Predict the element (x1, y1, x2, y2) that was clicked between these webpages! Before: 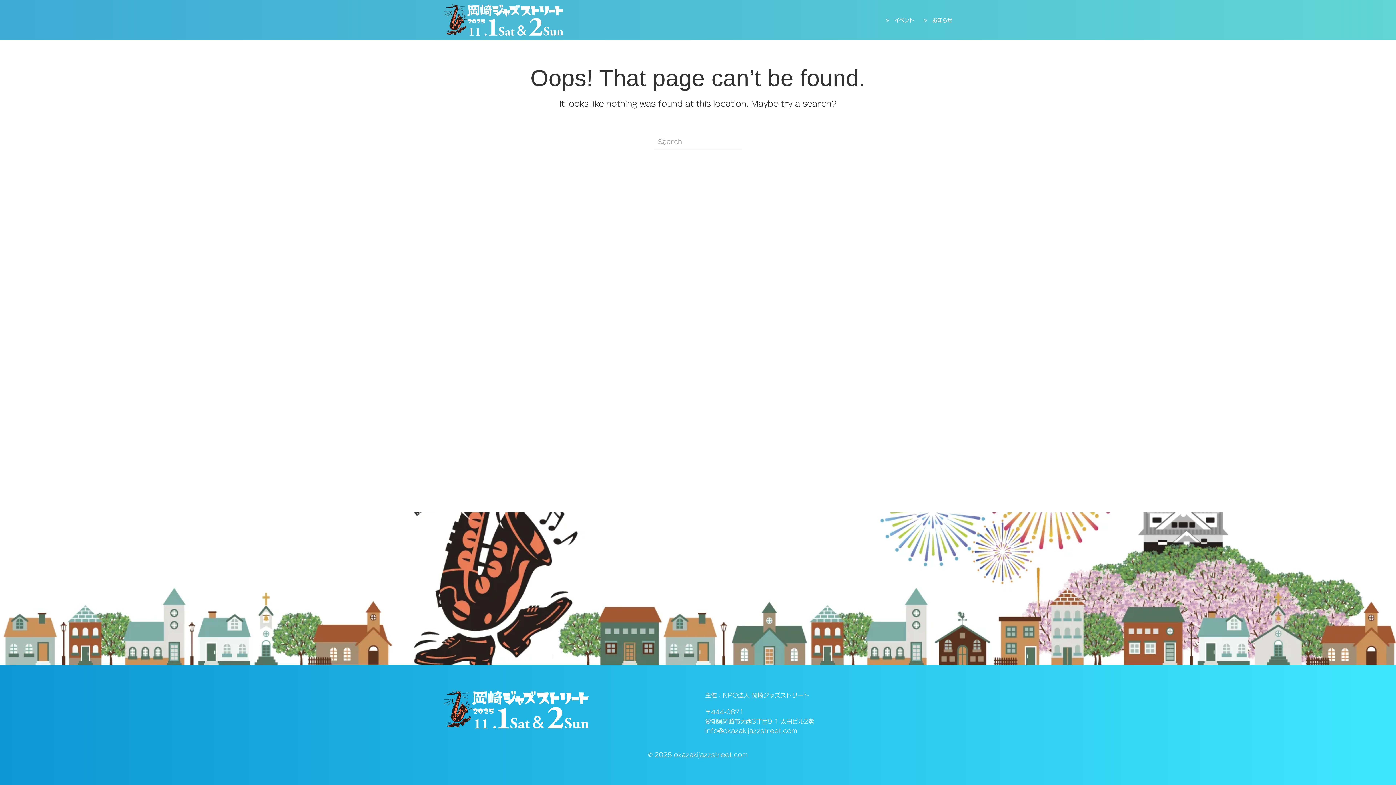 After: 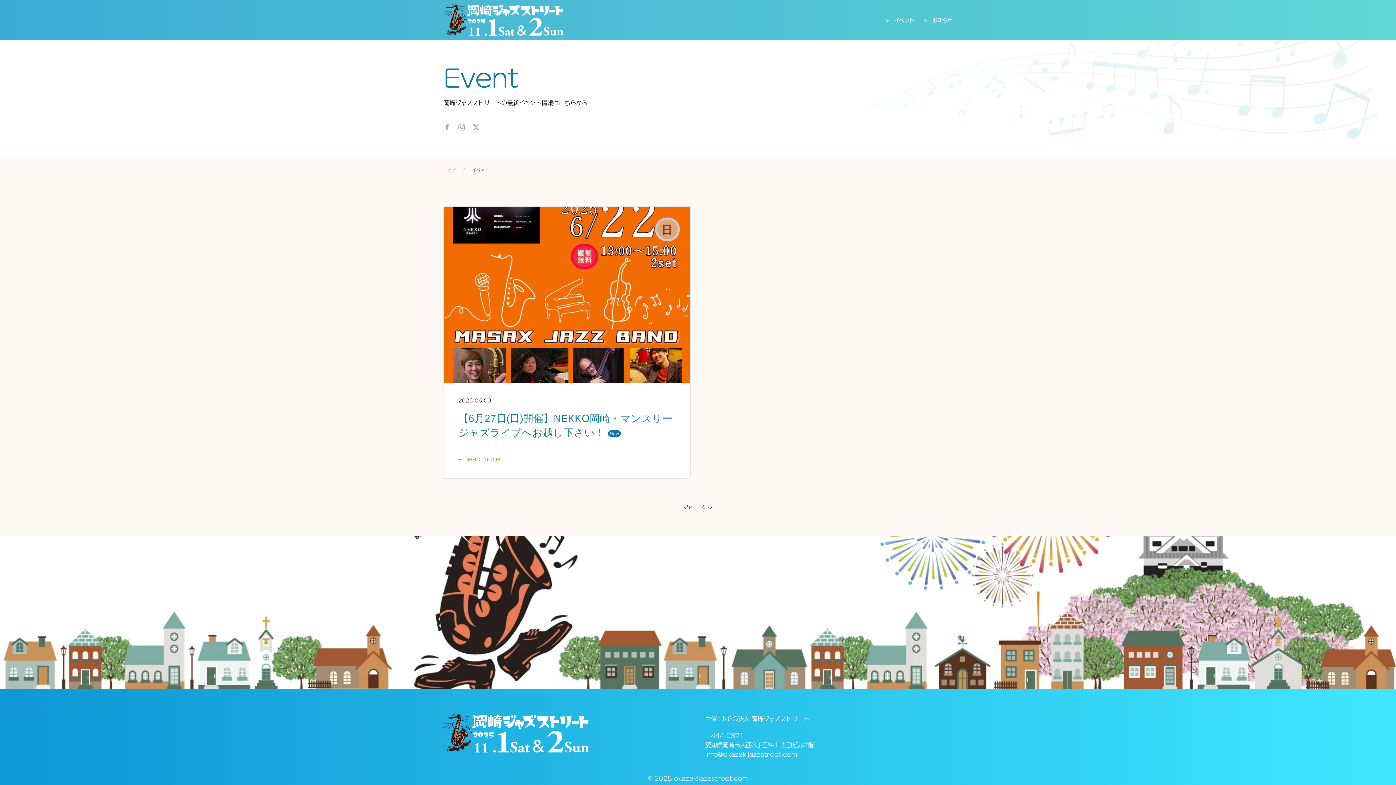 Action: bbox: (884, 16, 914, 24) label: イベント